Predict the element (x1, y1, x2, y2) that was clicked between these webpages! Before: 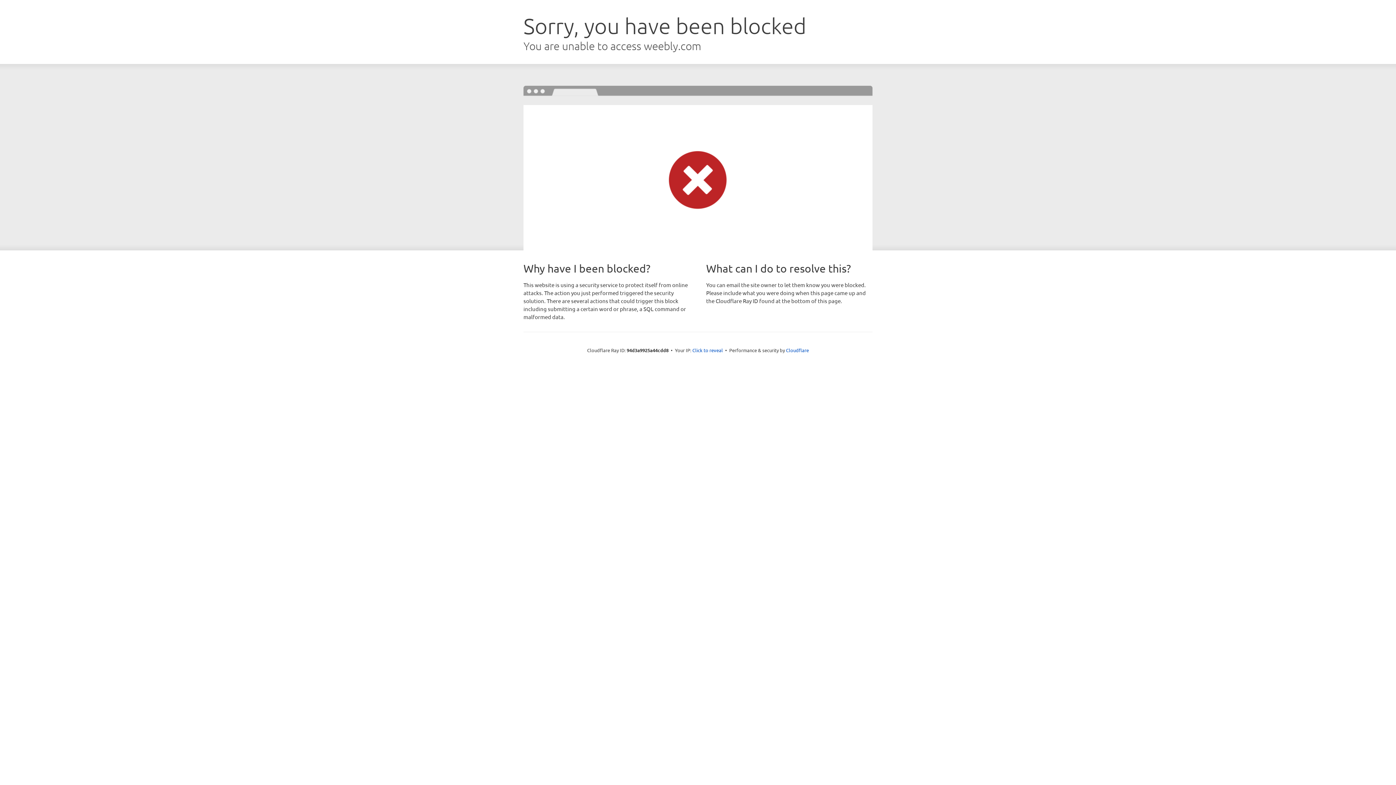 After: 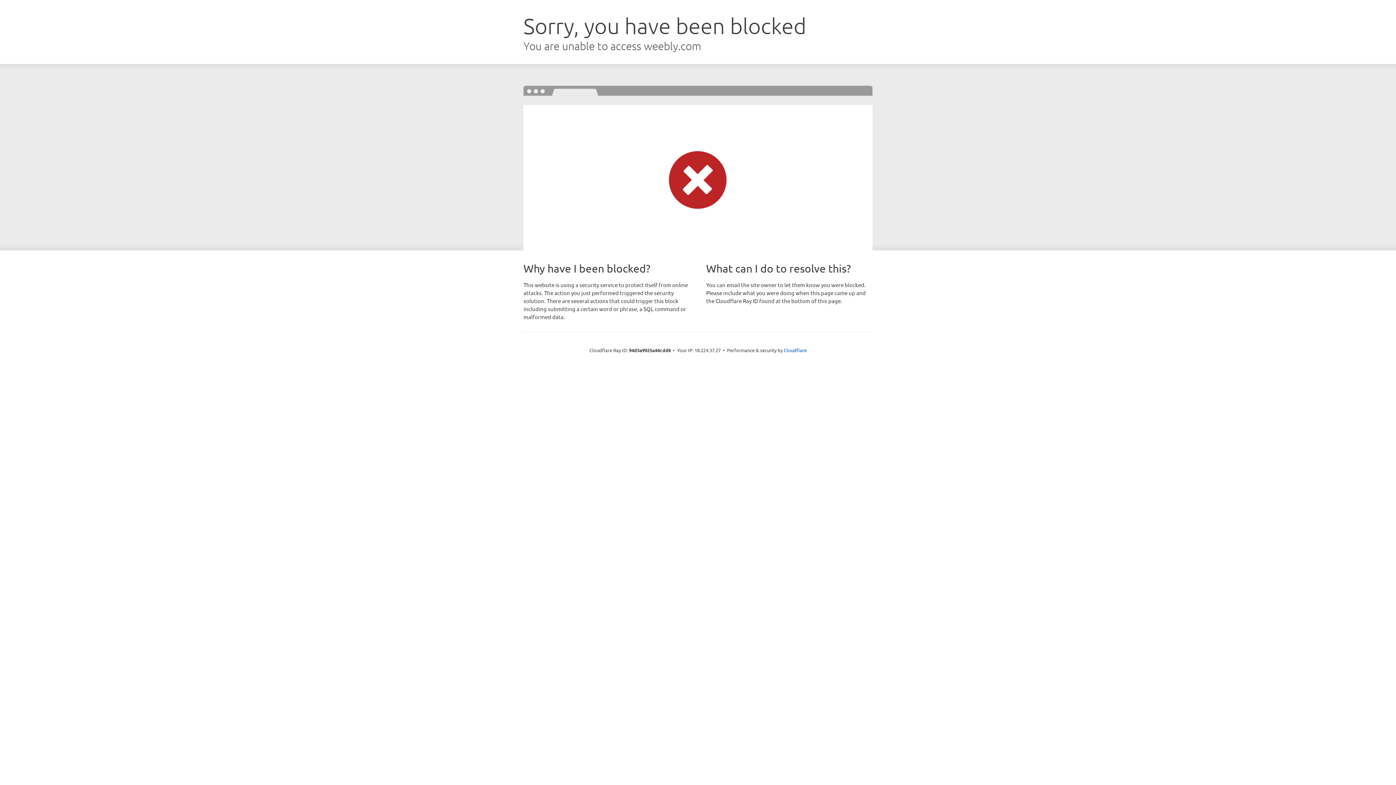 Action: bbox: (692, 346, 723, 353) label: Click to reveal